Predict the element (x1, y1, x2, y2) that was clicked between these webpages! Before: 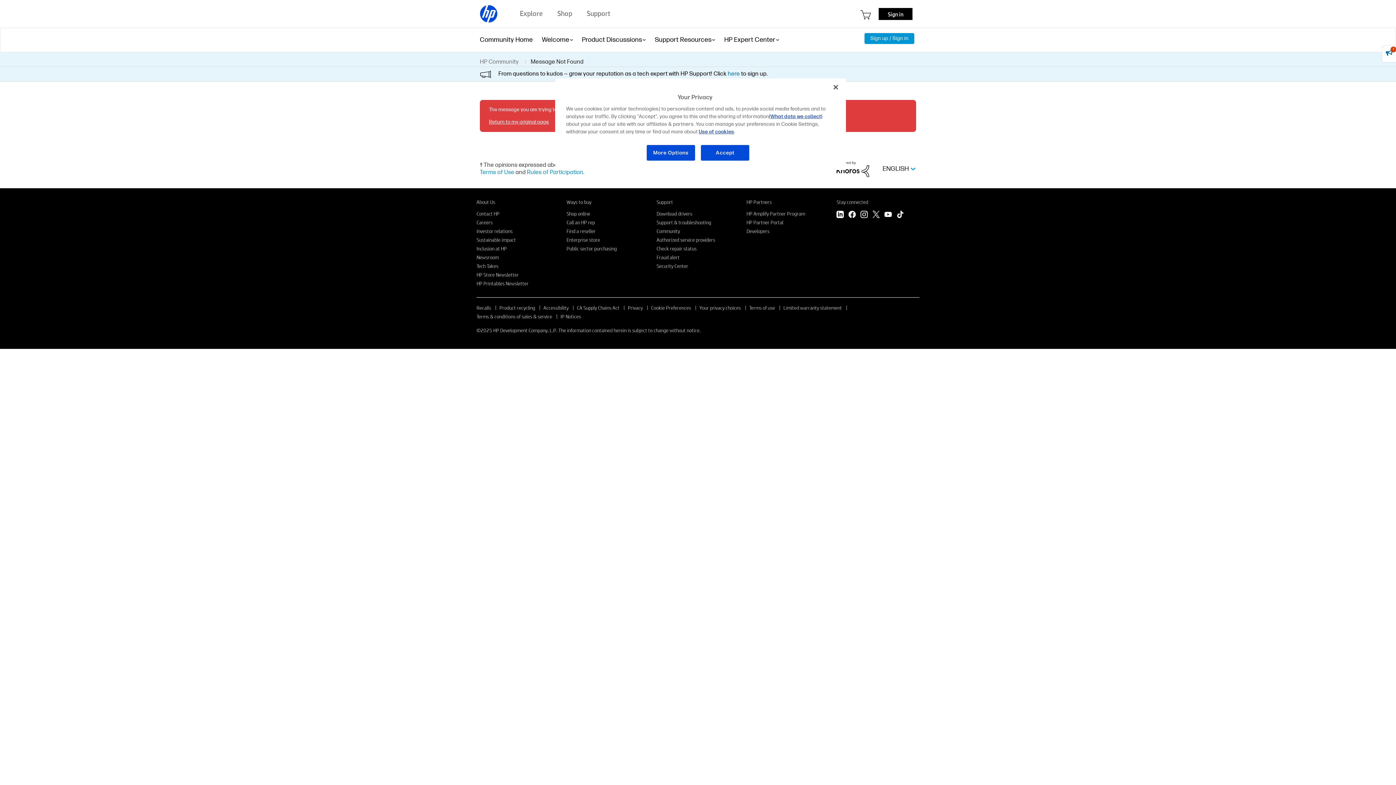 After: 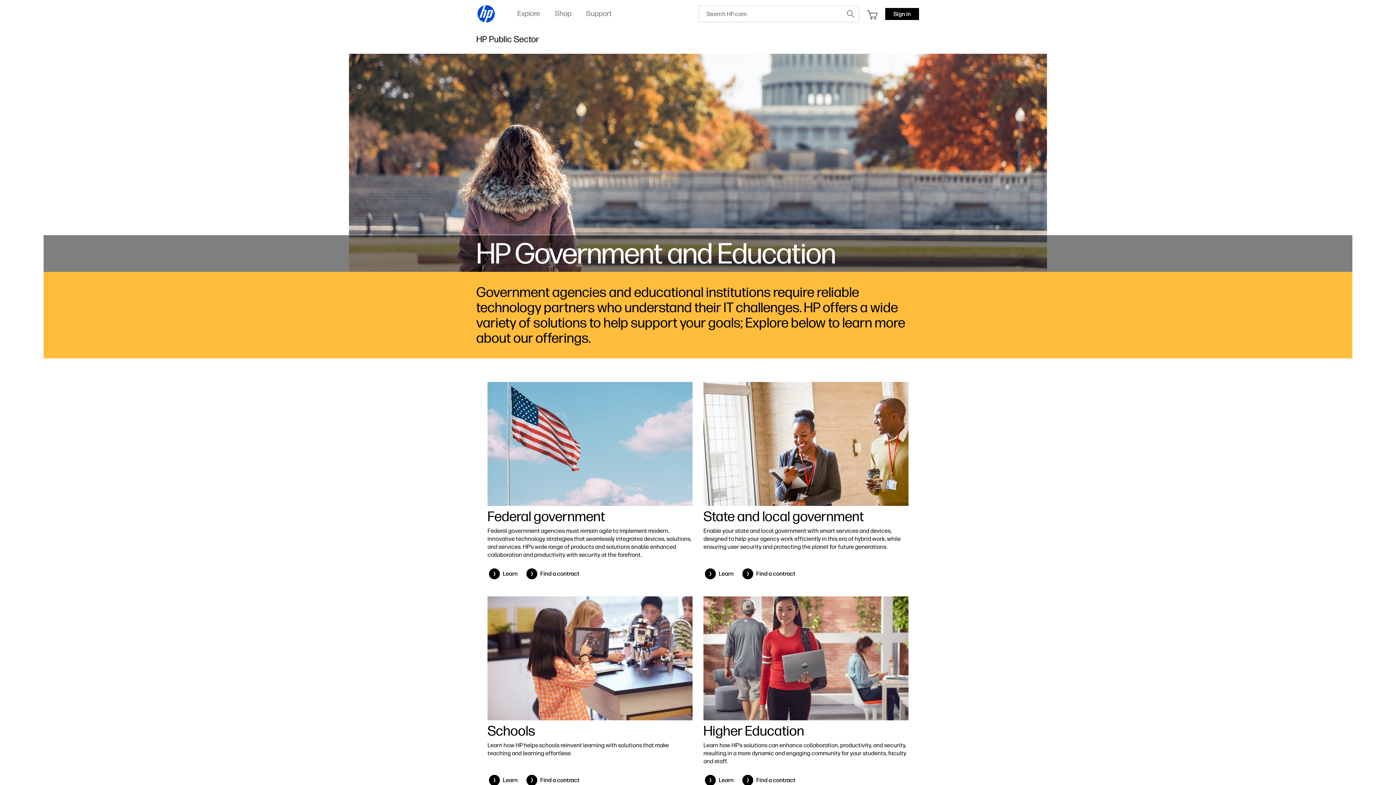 Action: bbox: (566, 245, 616, 251) label: Public sector purchasing